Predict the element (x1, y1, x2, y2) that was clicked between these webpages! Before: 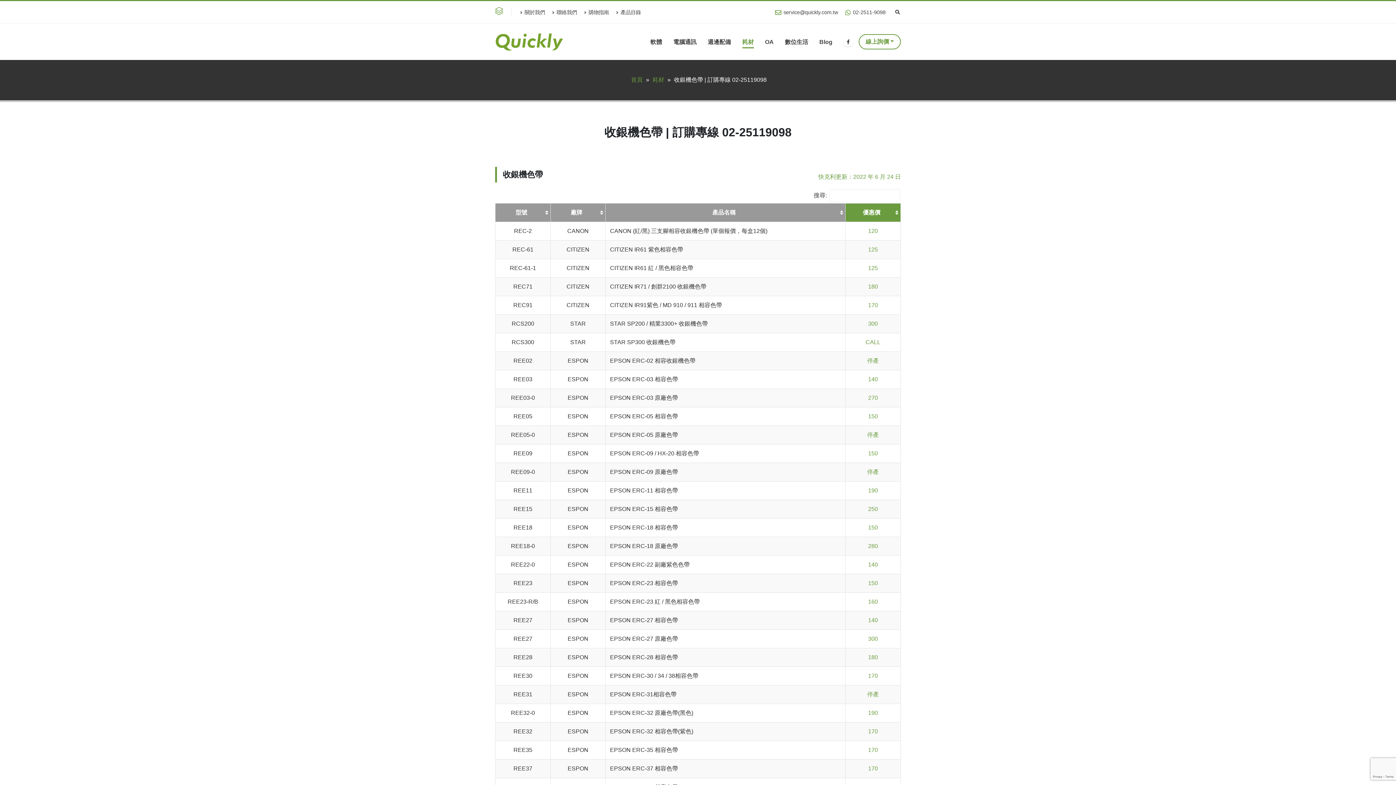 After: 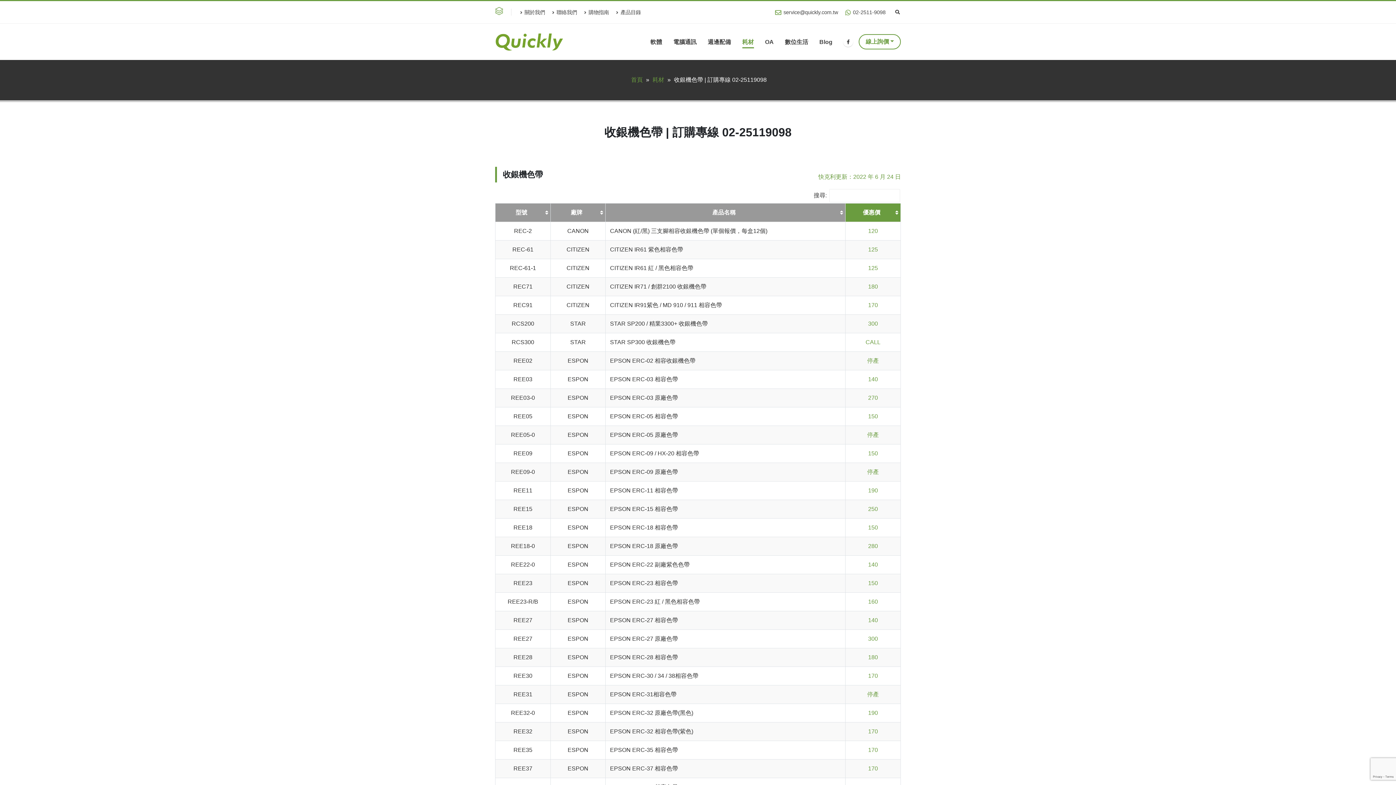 Action: label: 產品目錄 bbox: (612, 5, 644, 19)